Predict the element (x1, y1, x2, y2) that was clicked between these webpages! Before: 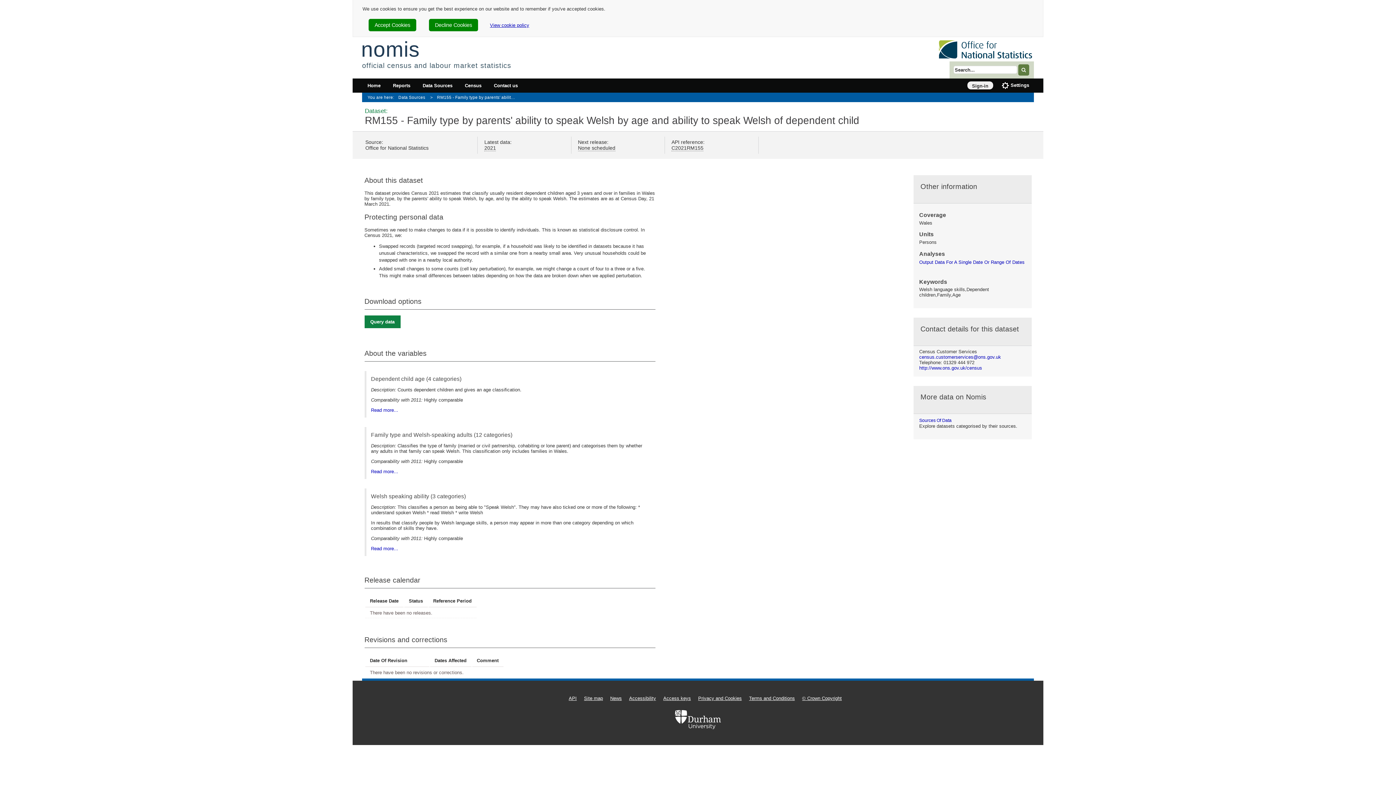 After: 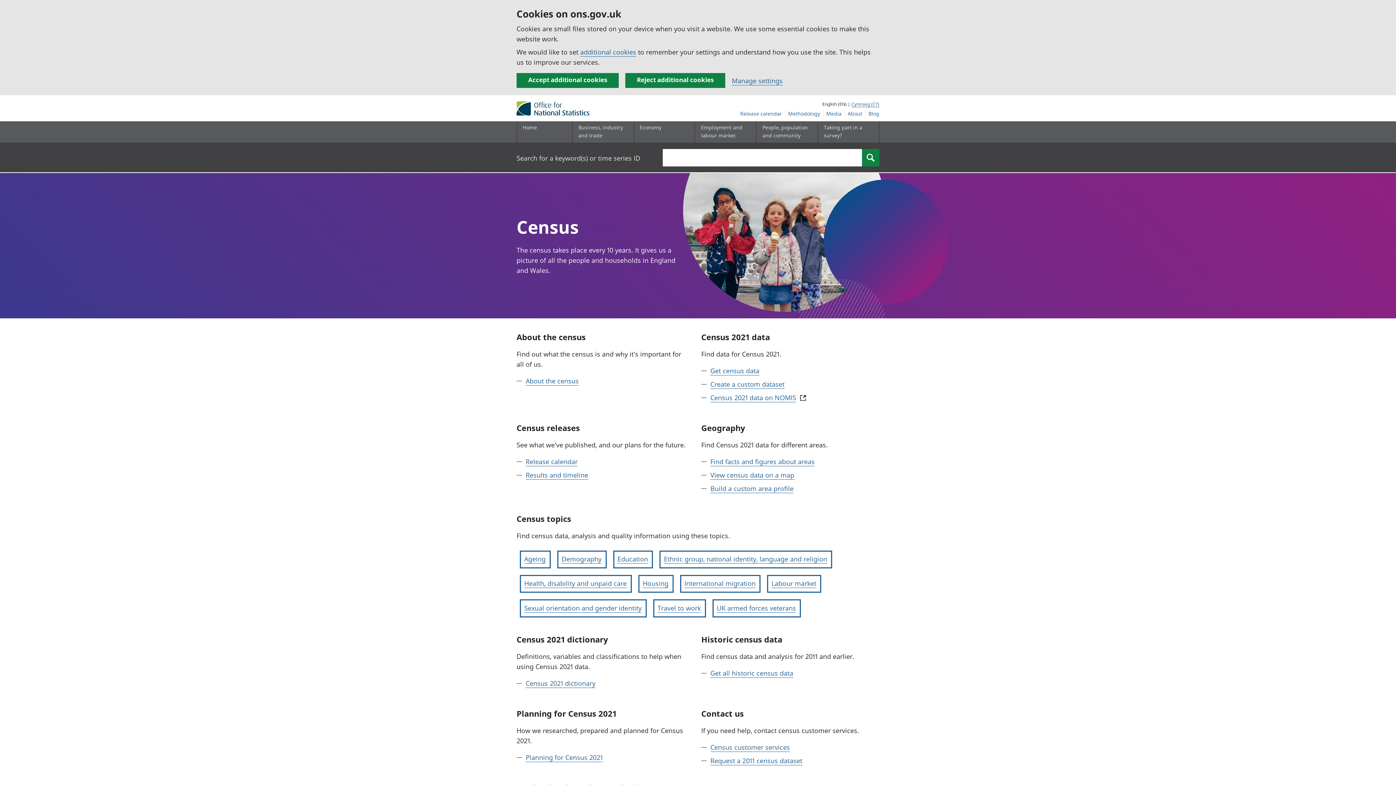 Action: label: http://www.ons.gov.uk/census bbox: (919, 365, 982, 370)